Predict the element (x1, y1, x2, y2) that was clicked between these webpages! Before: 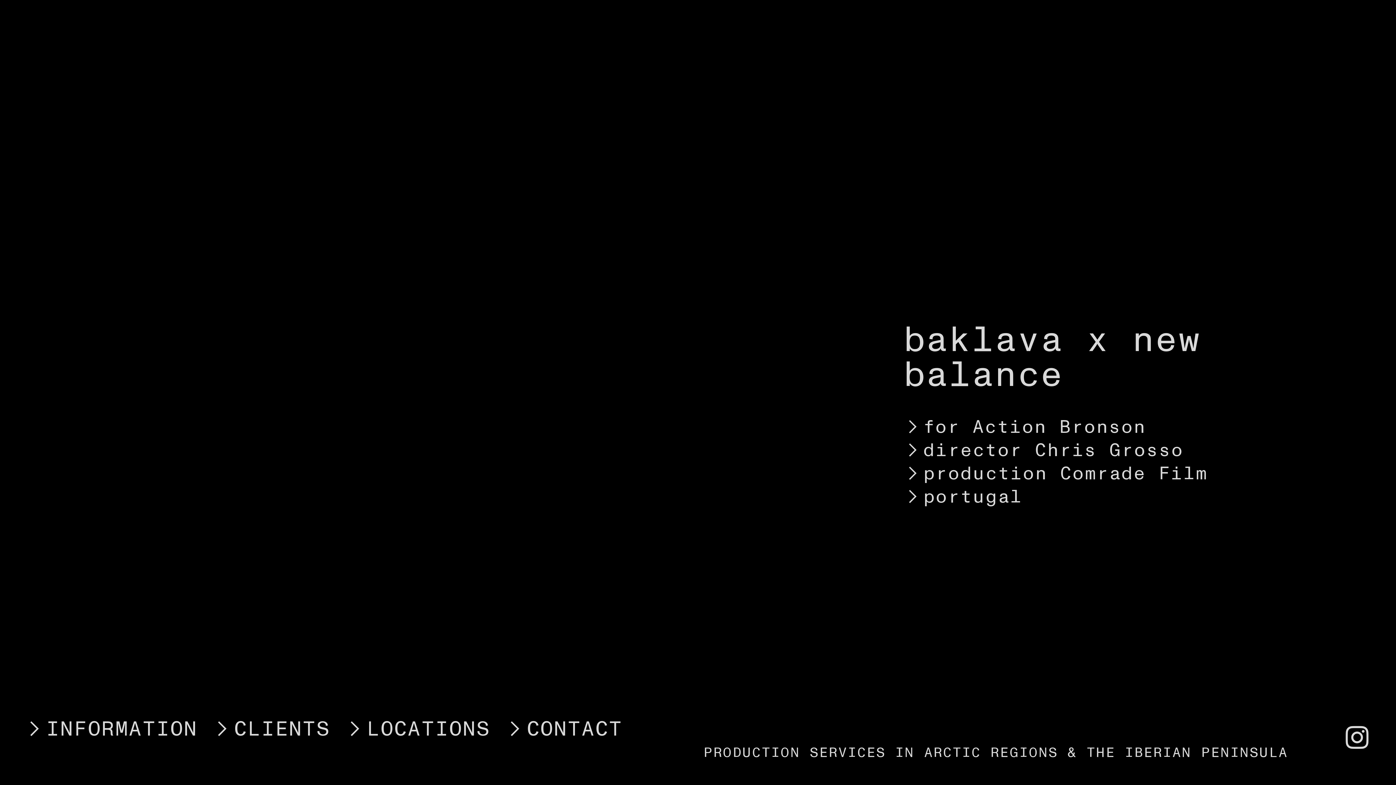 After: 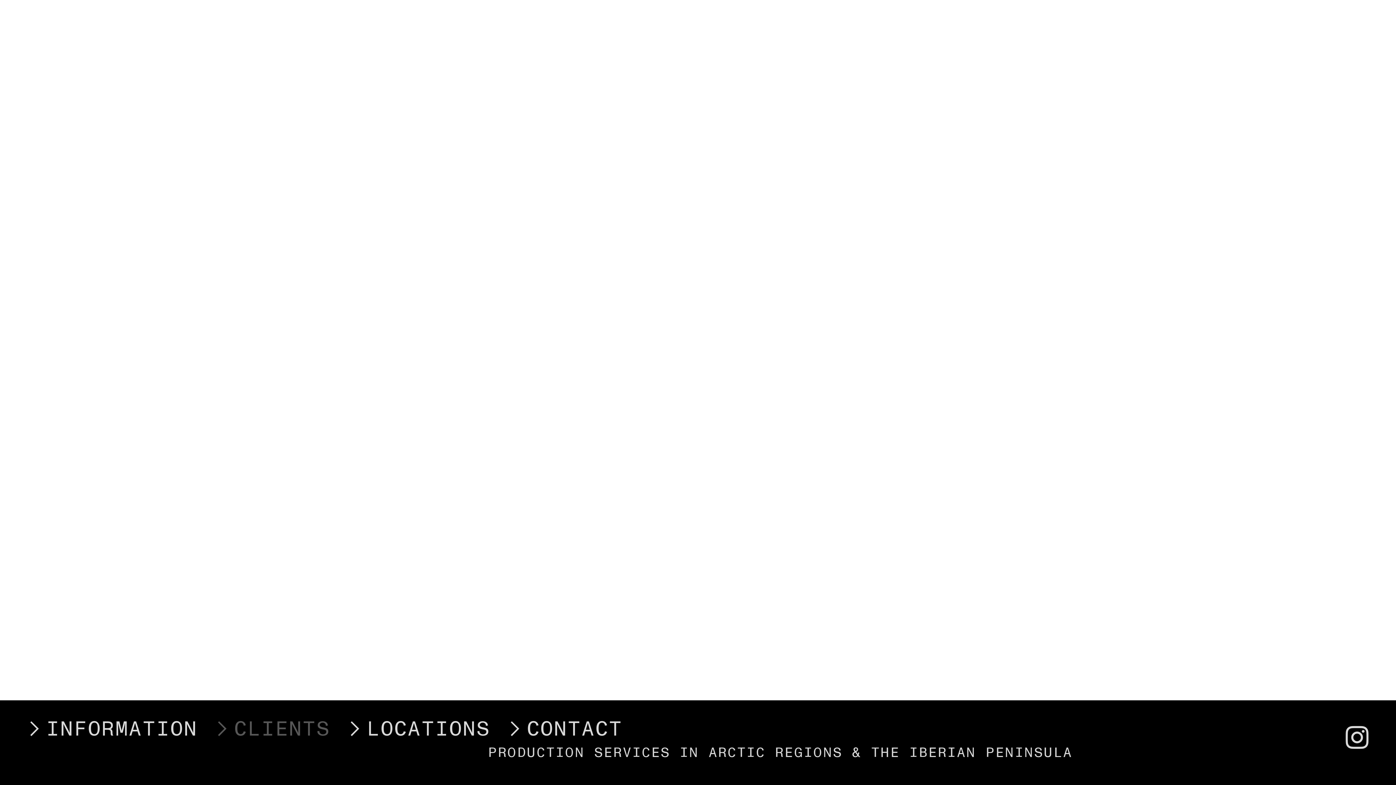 Action: bbox: (211, 715, 330, 745) label: ︎CLIENTS